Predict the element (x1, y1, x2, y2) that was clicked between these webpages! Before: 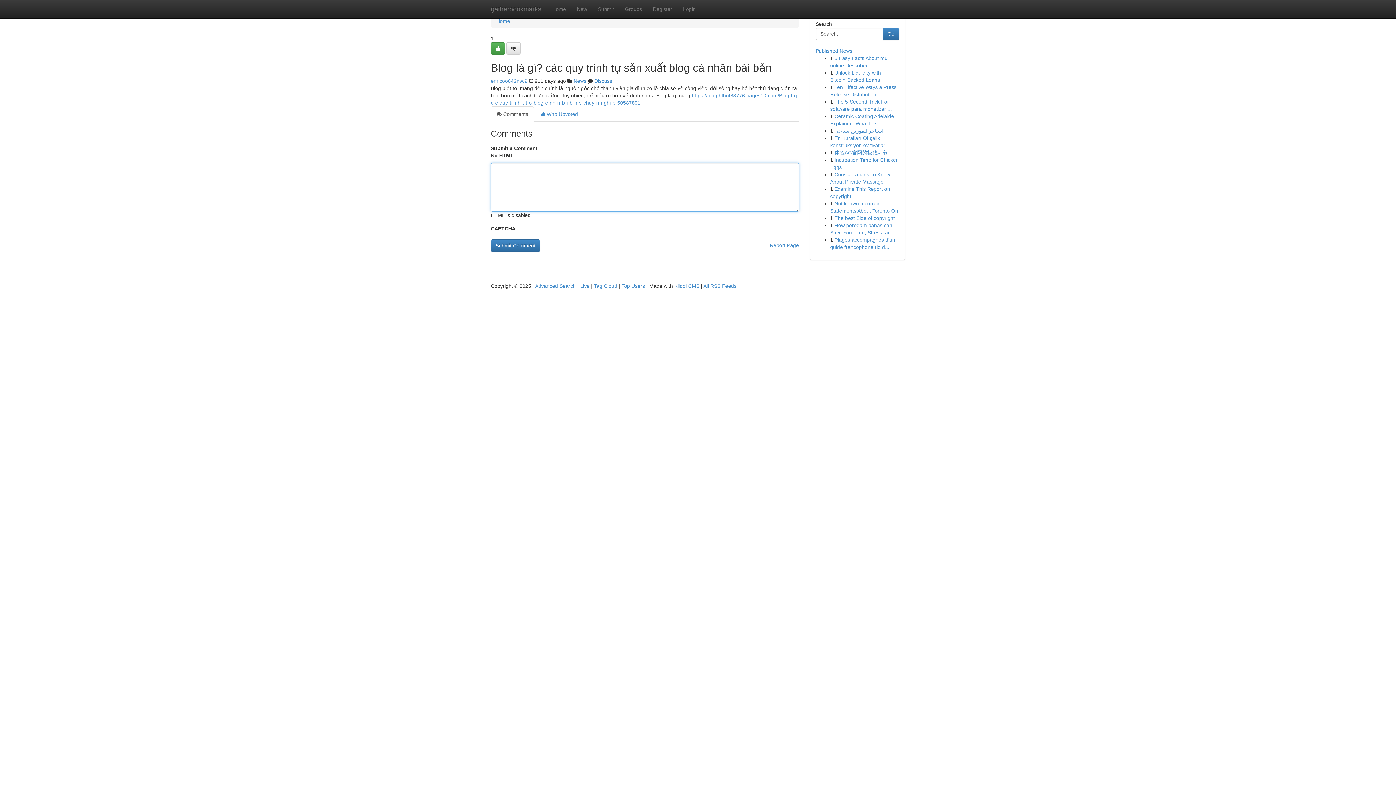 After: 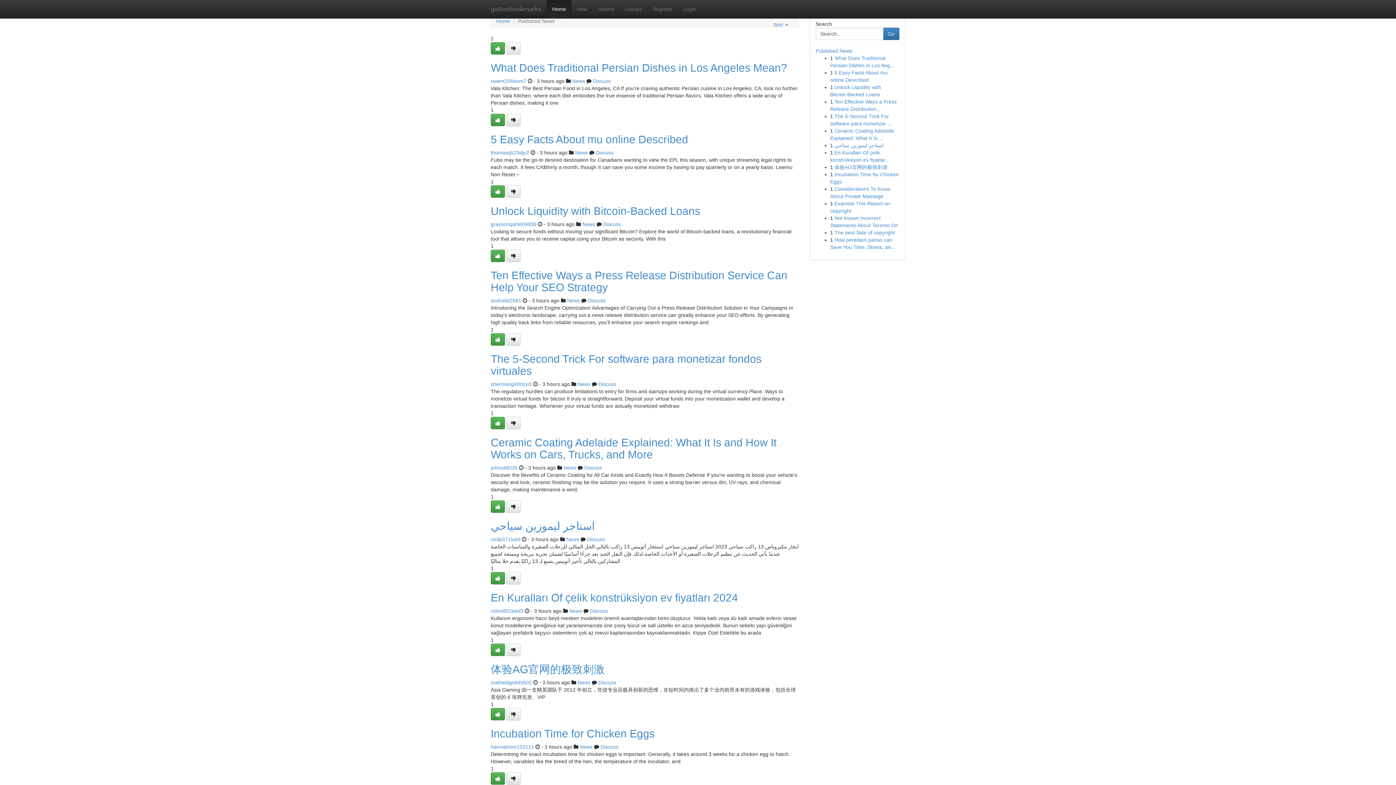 Action: label: Home bbox: (546, 0, 571, 18)